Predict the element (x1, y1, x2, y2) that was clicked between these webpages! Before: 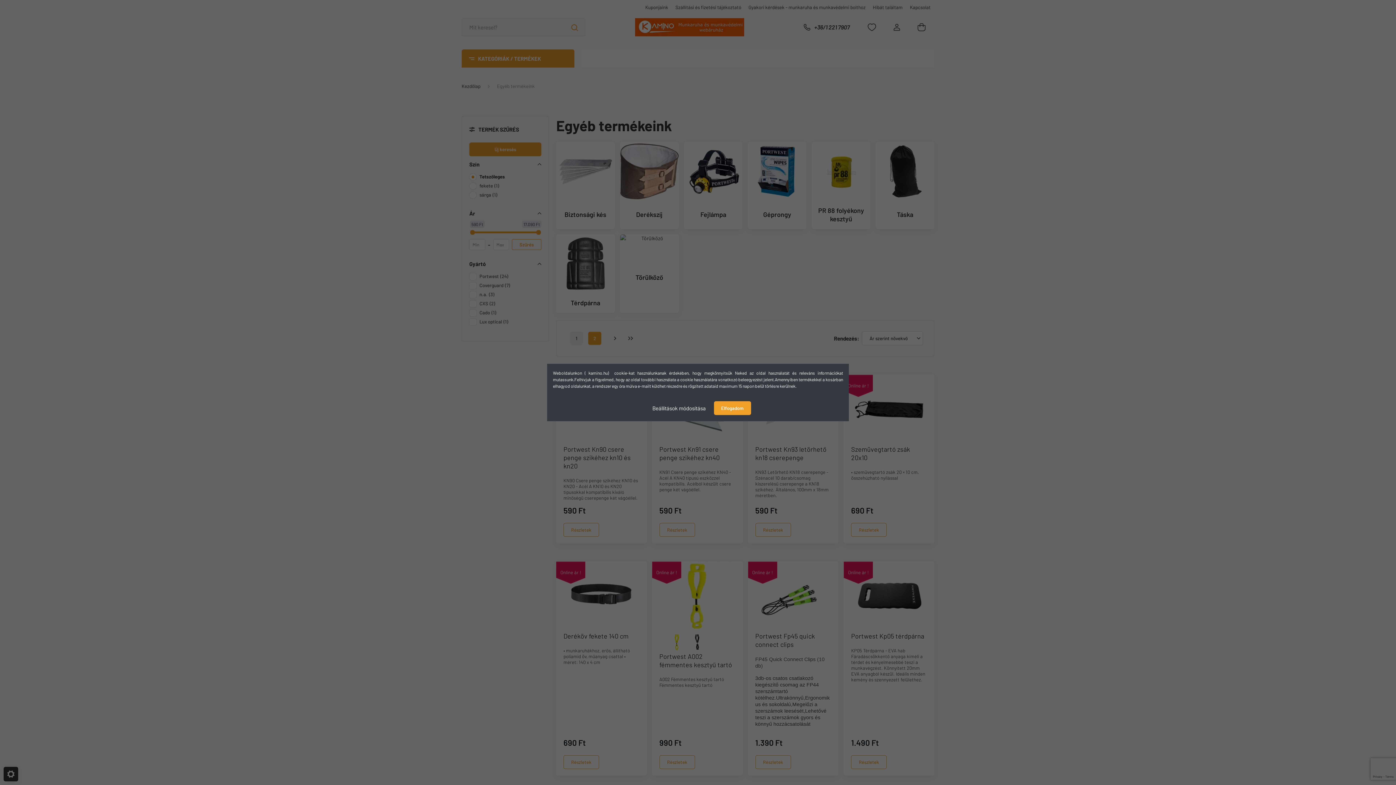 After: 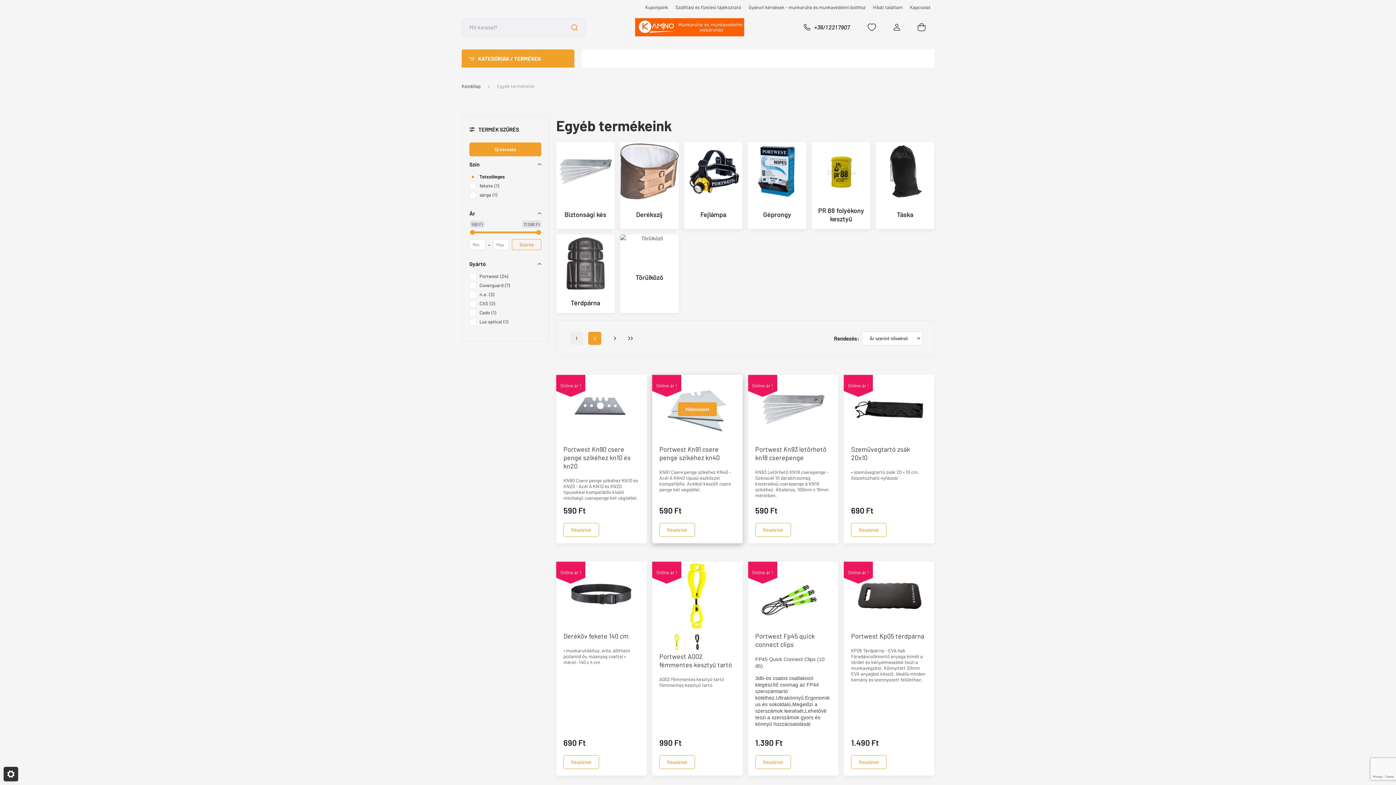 Action: label: Elfogadom bbox: (714, 401, 751, 415)